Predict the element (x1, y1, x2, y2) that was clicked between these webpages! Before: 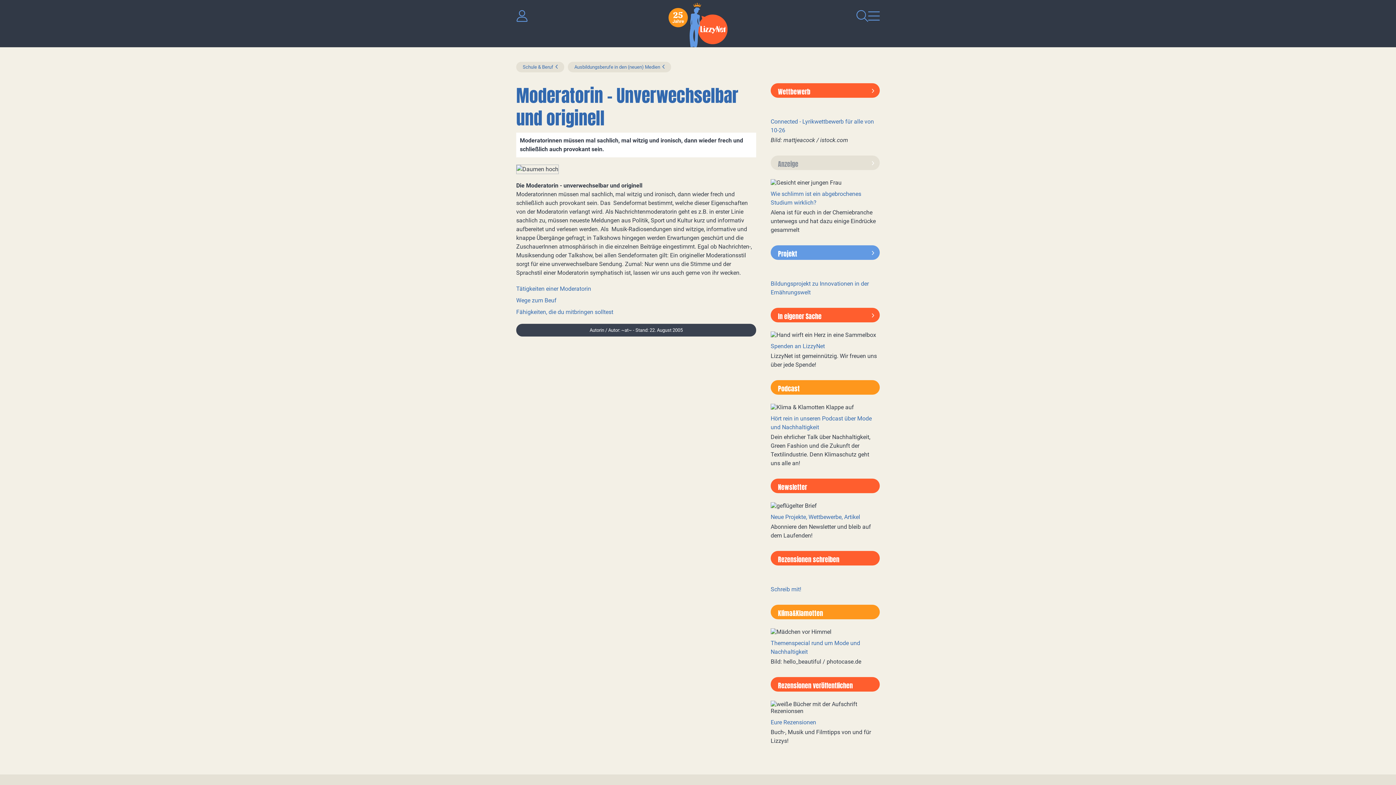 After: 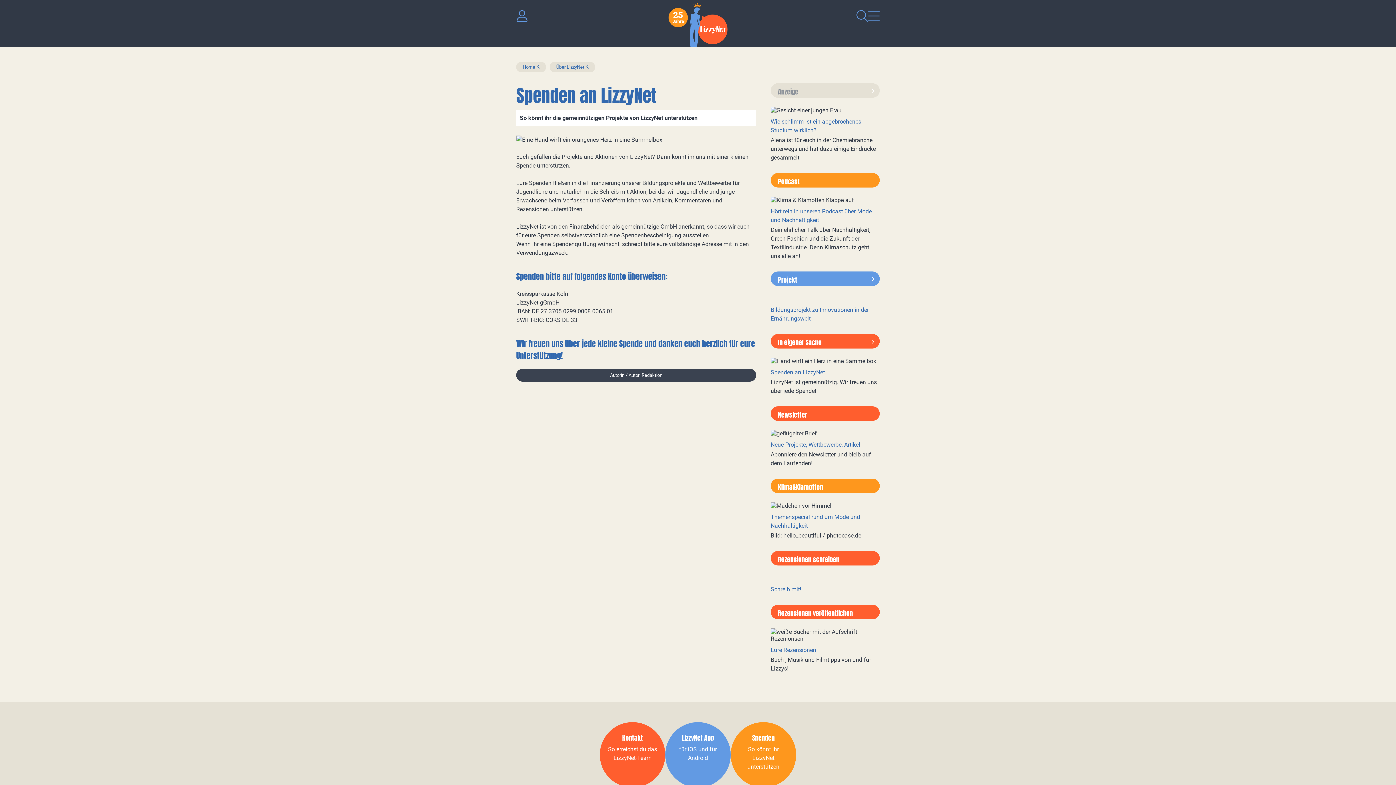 Action: label: Spenden an LizzyNet

LizzyNet ist gemeinnützig. Wir freuen uns über jede Spende! bbox: (770, 331, 880, 369)